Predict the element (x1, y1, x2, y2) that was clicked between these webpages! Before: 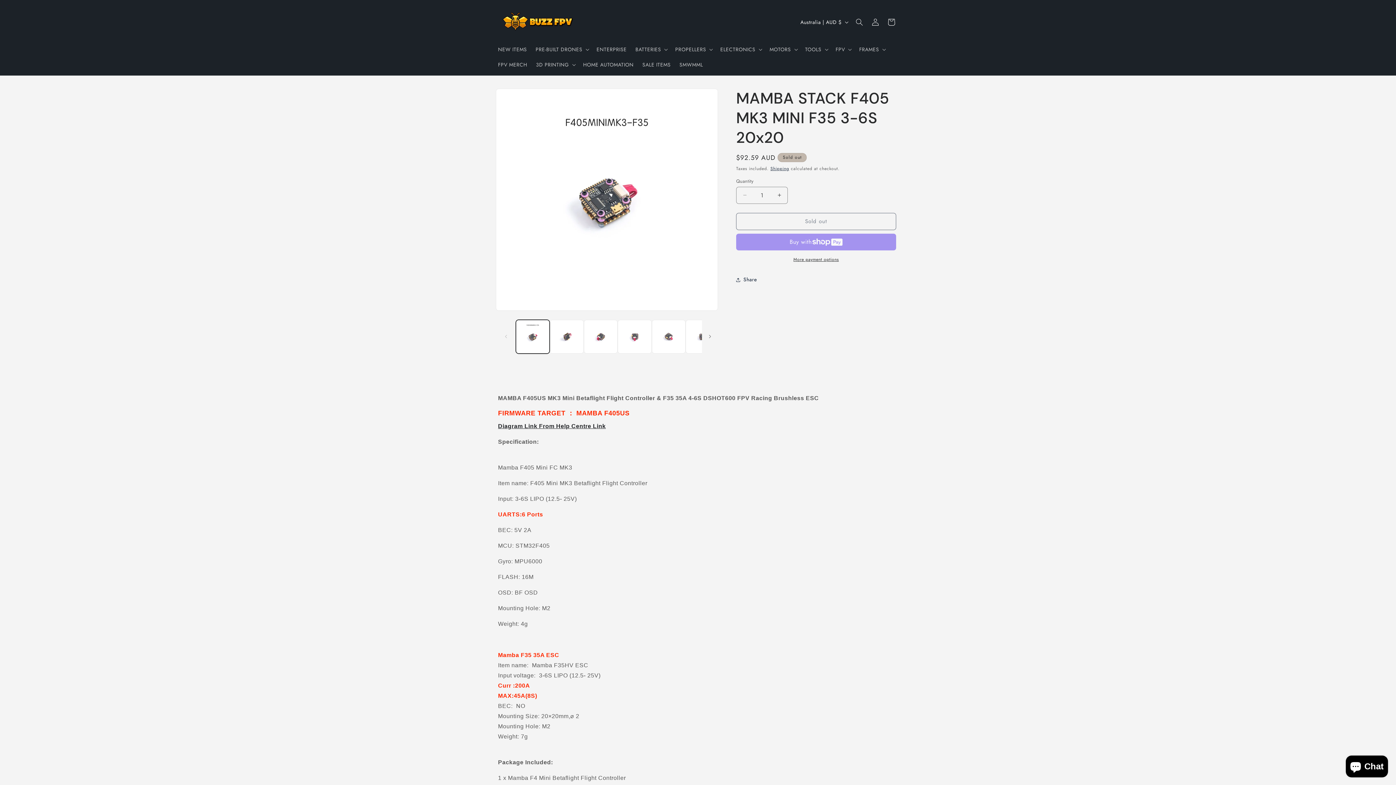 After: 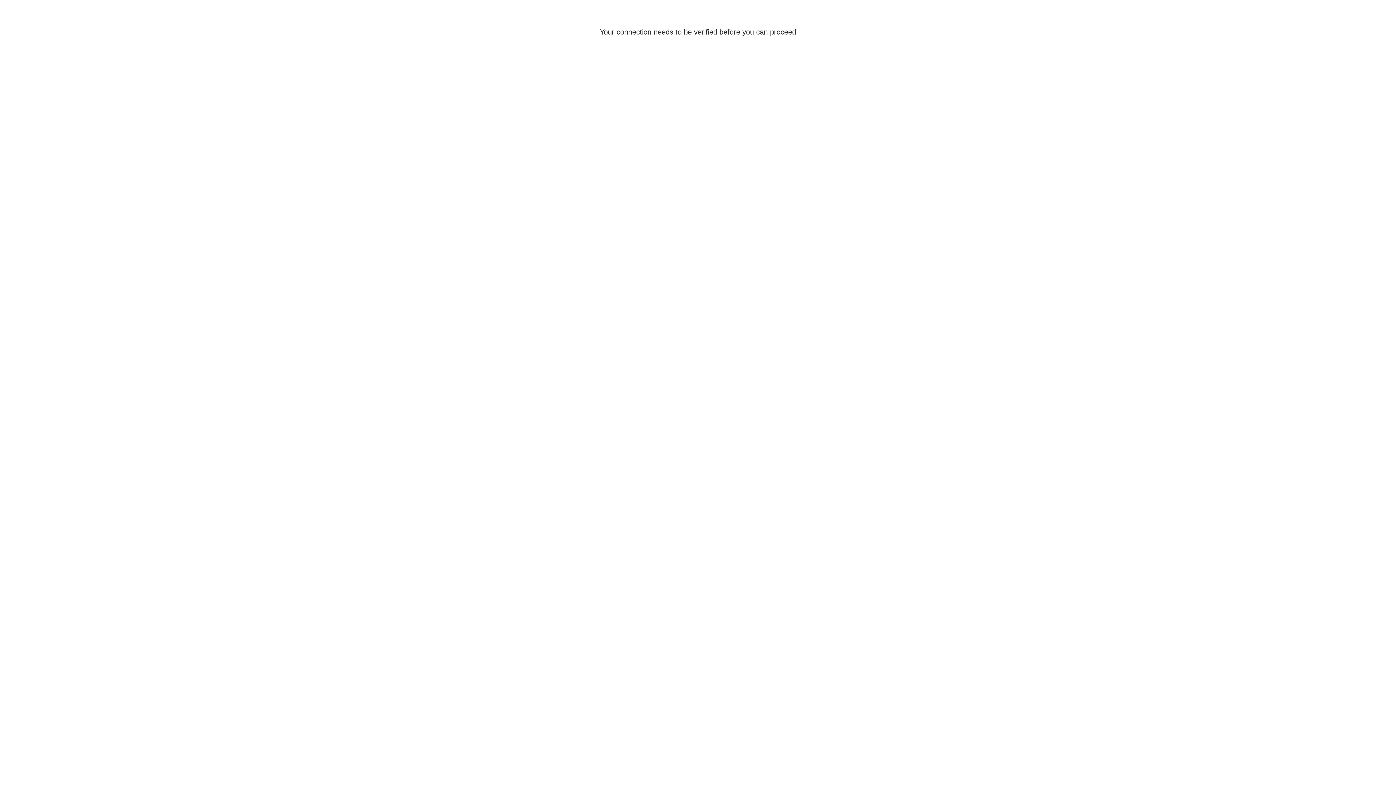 Action: label: Log in bbox: (867, 14, 883, 30)